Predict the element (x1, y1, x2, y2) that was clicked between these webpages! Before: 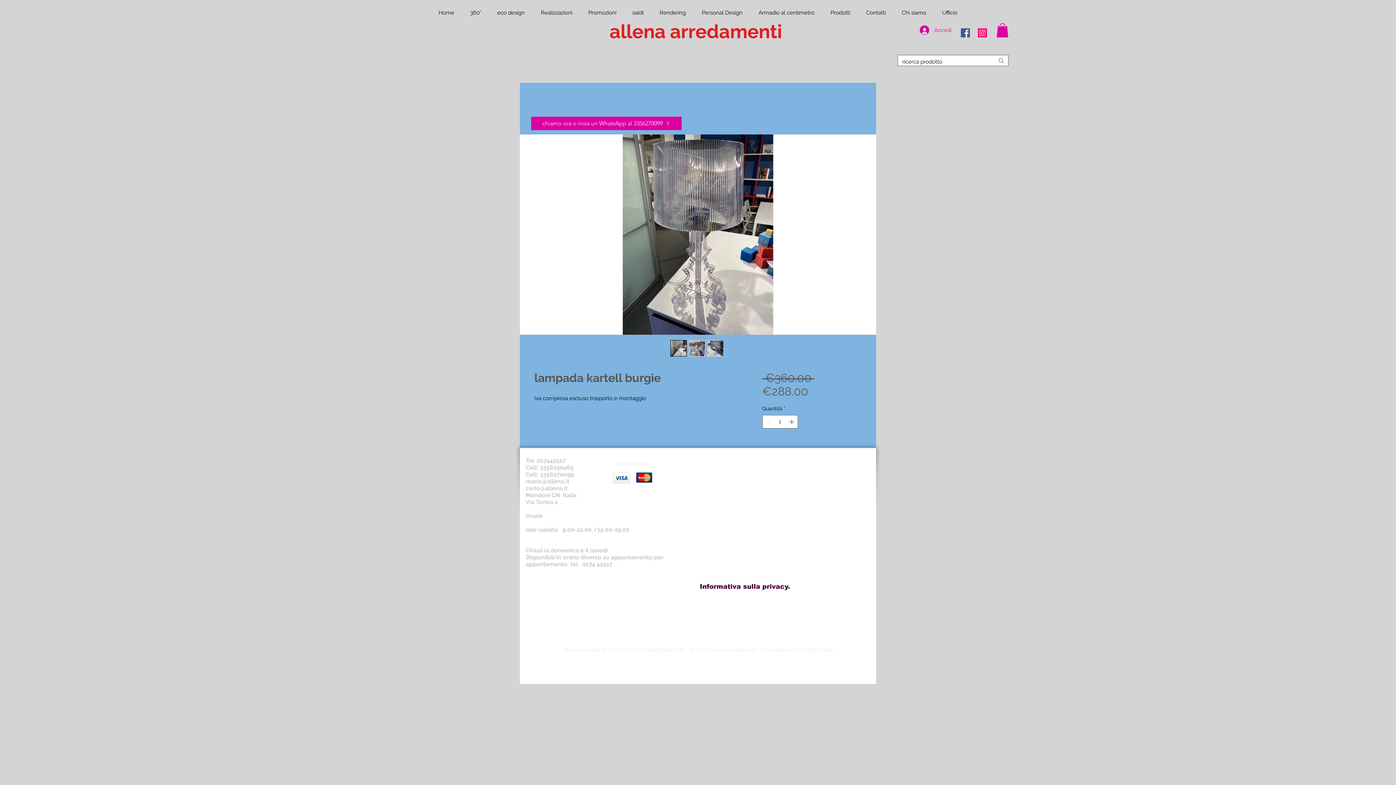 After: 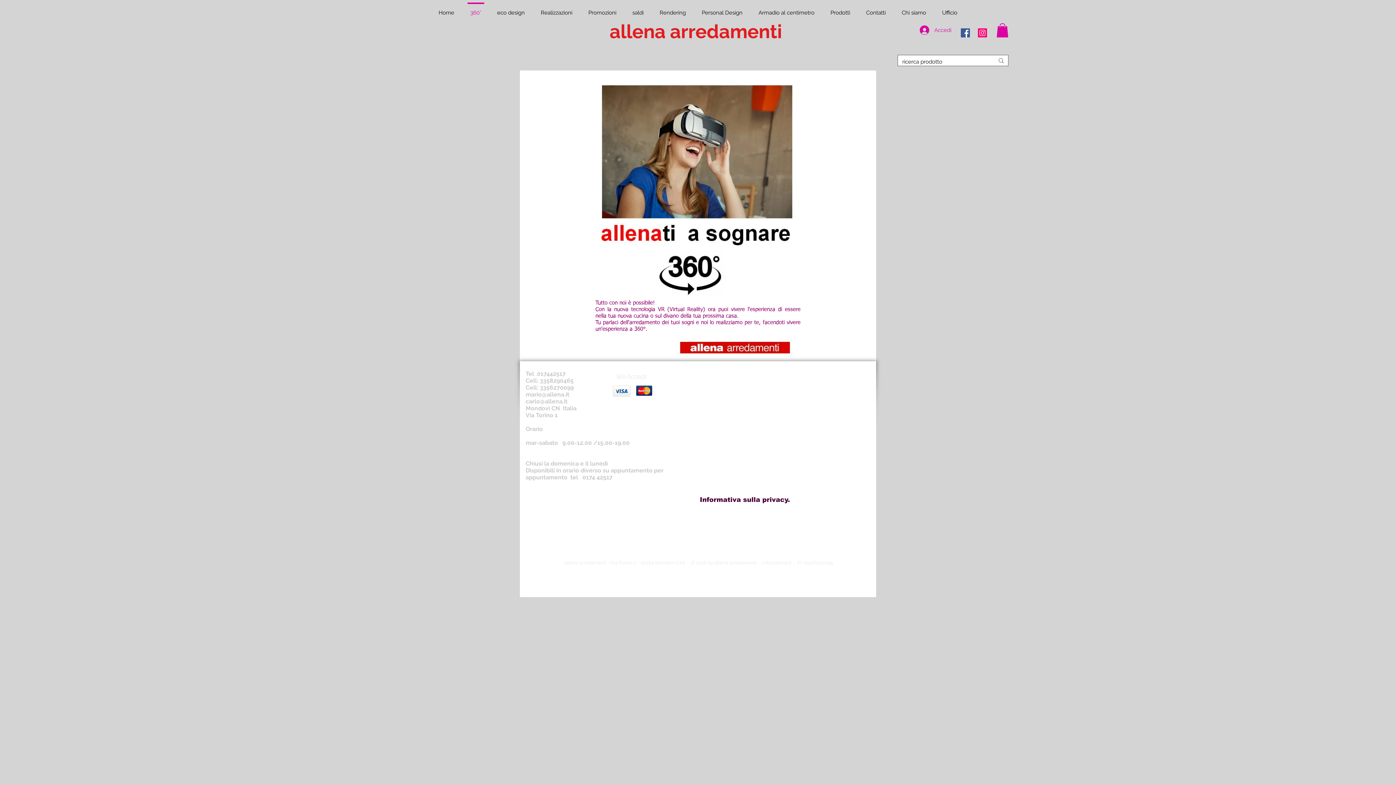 Action: bbox: (462, 2, 489, 16) label: 360°